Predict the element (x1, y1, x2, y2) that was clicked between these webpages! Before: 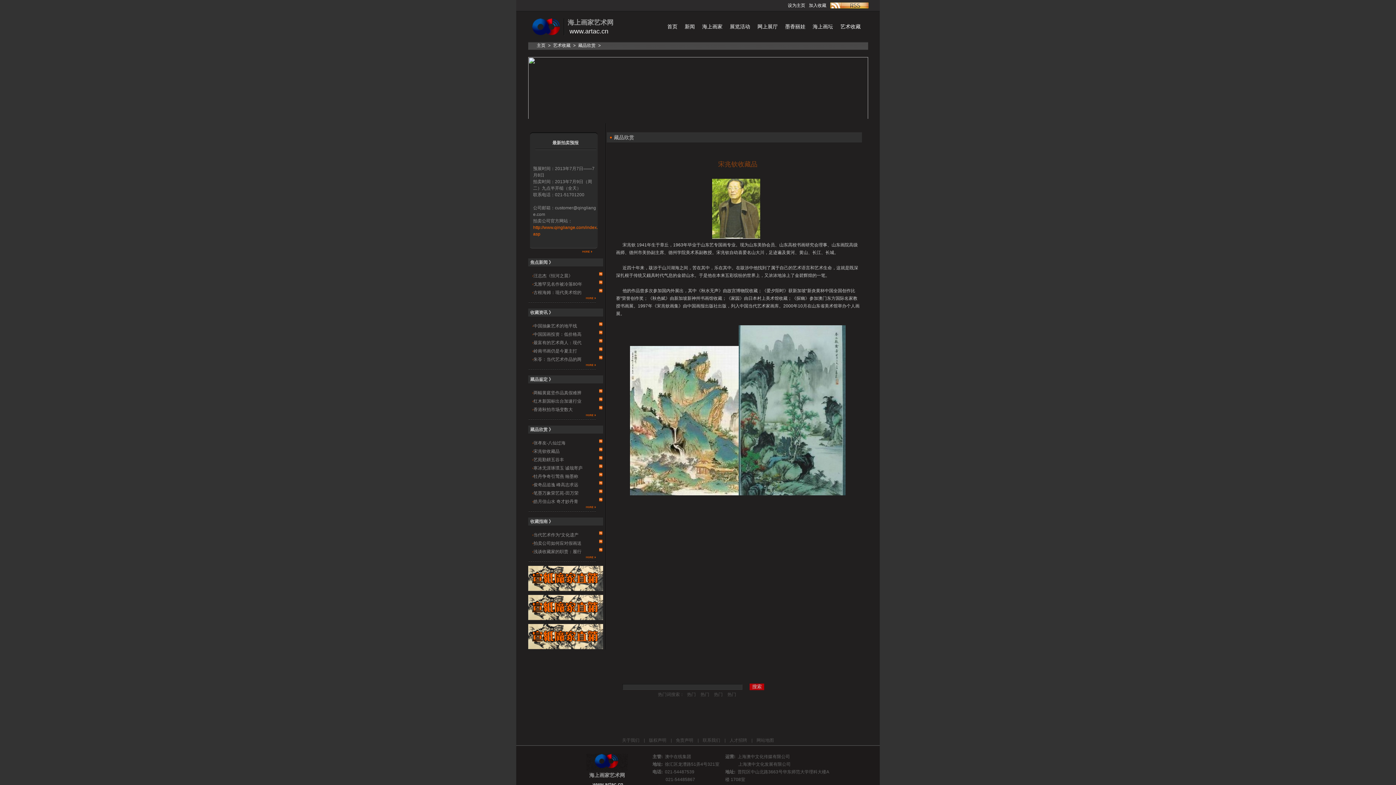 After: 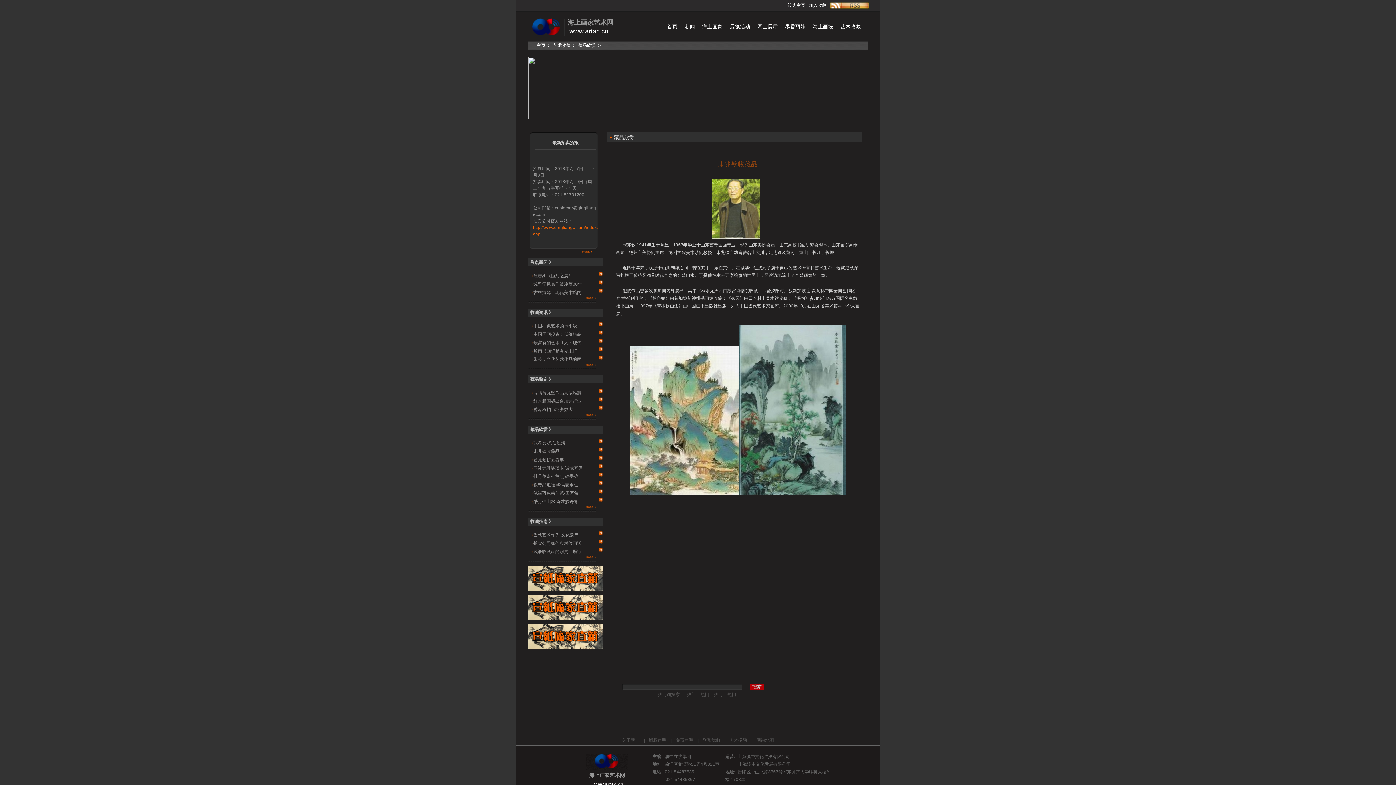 Action: label: 加入收藏 bbox: (809, 2, 826, 8)